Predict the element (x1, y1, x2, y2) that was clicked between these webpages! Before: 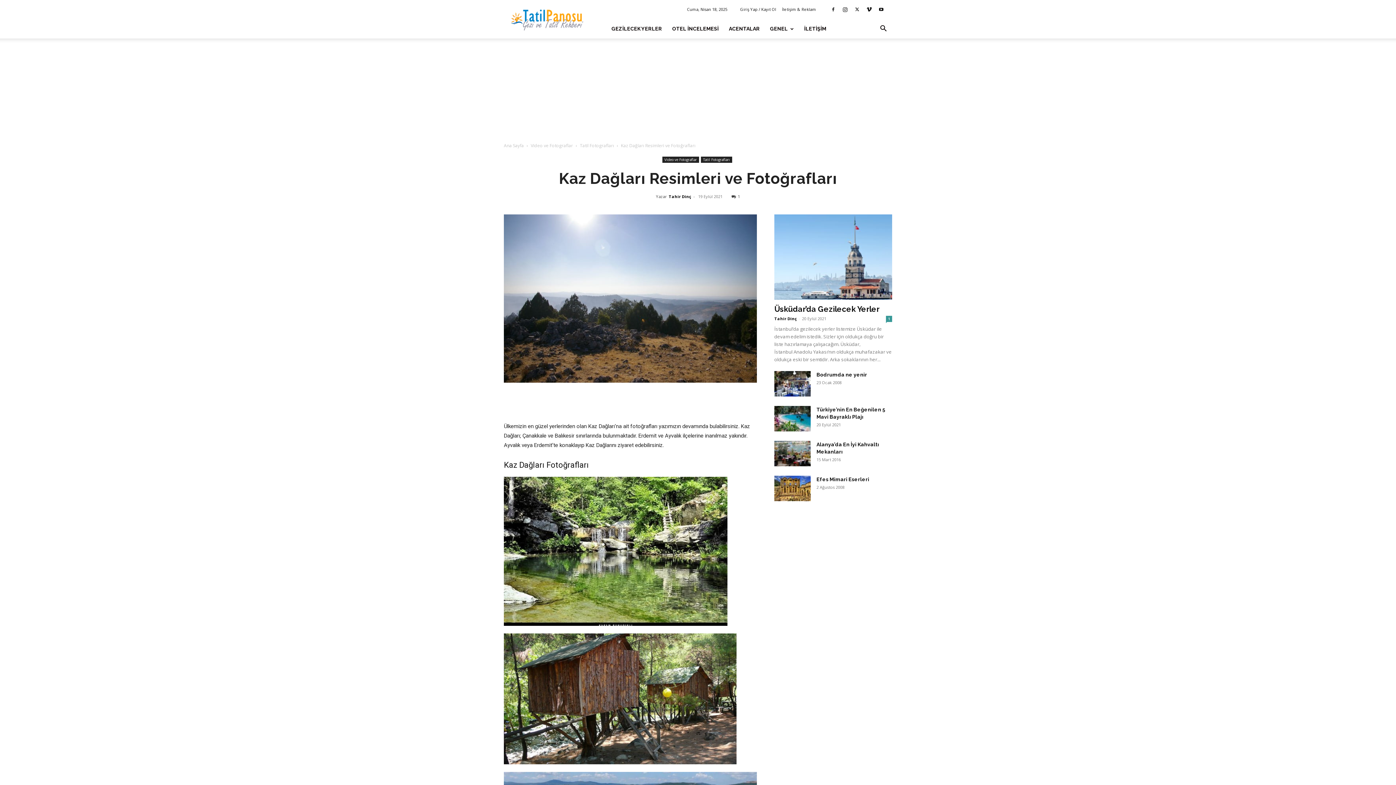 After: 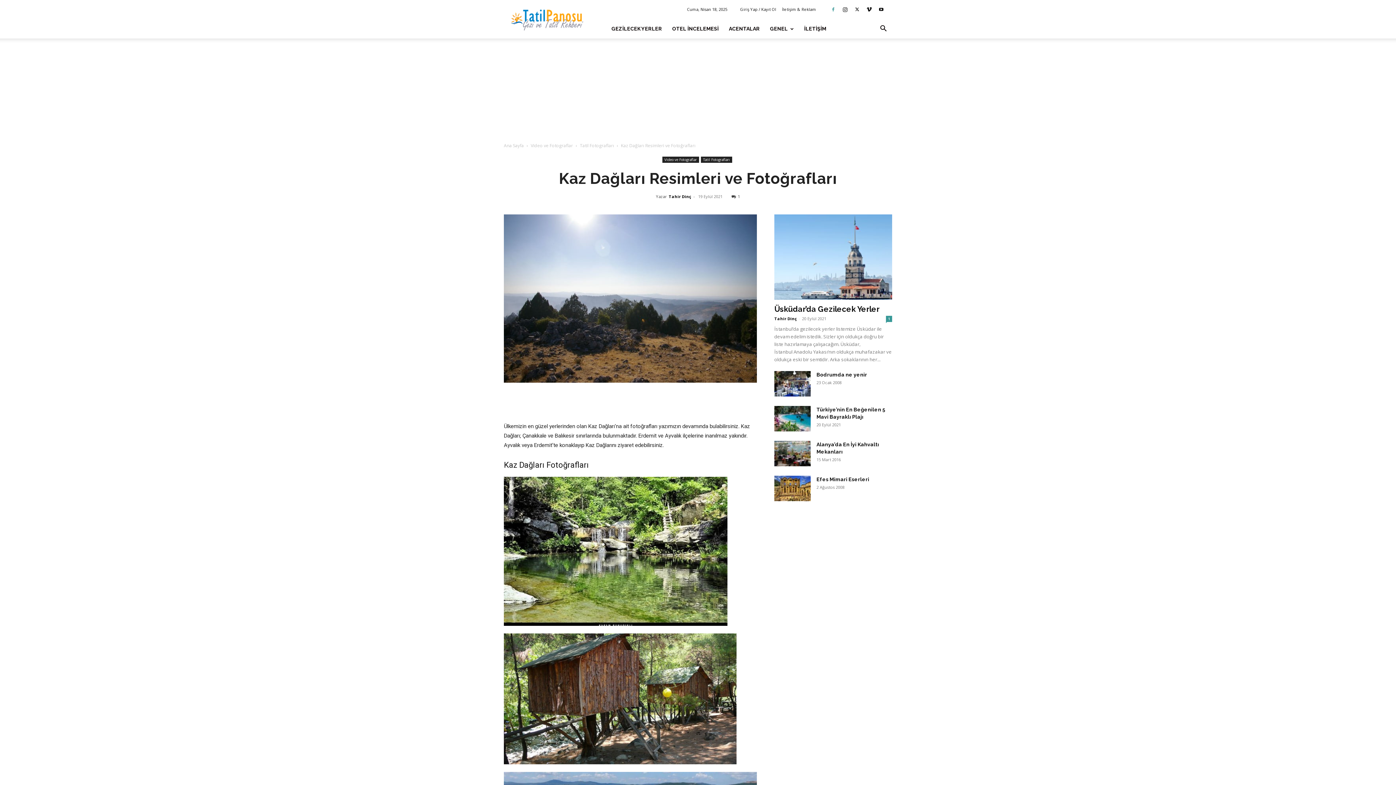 Action: bbox: (828, 4, 838, 14)